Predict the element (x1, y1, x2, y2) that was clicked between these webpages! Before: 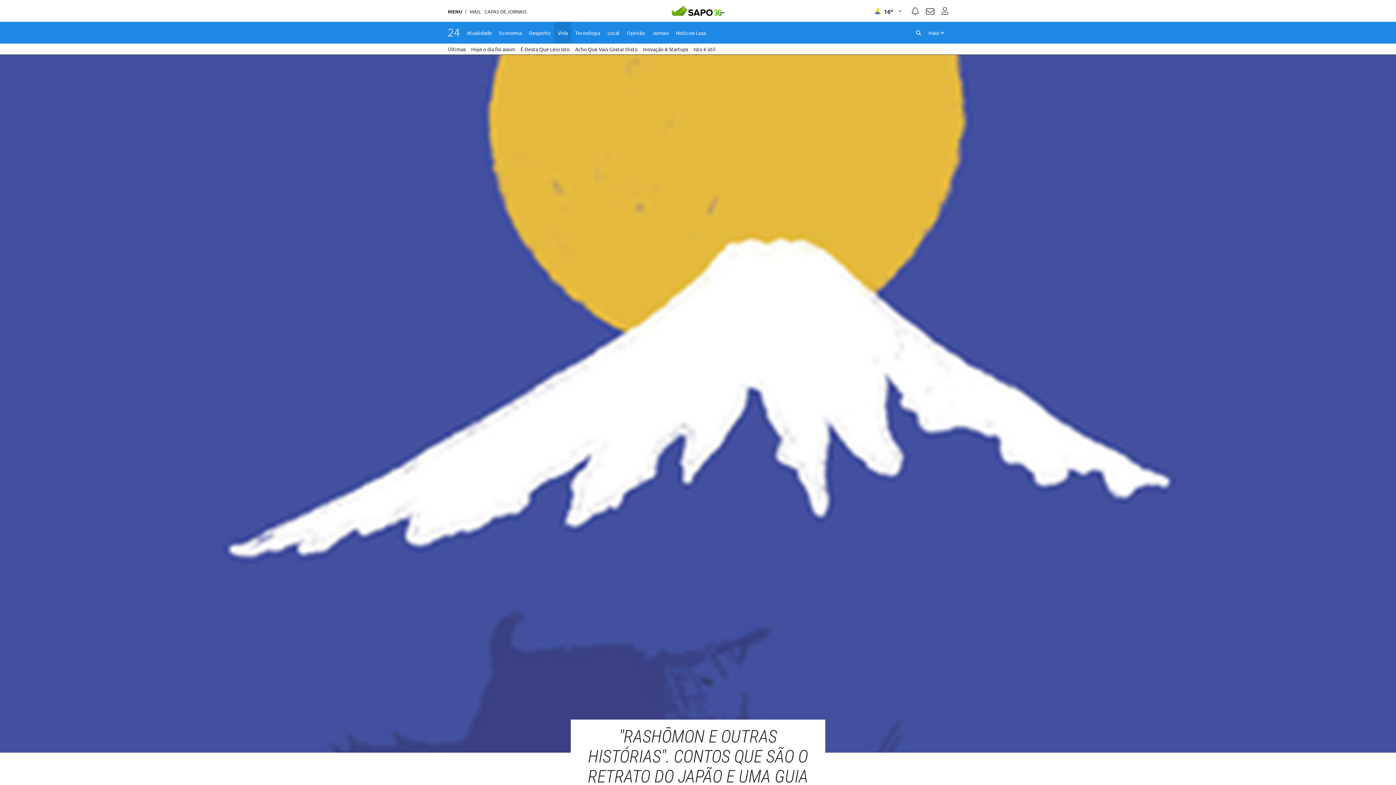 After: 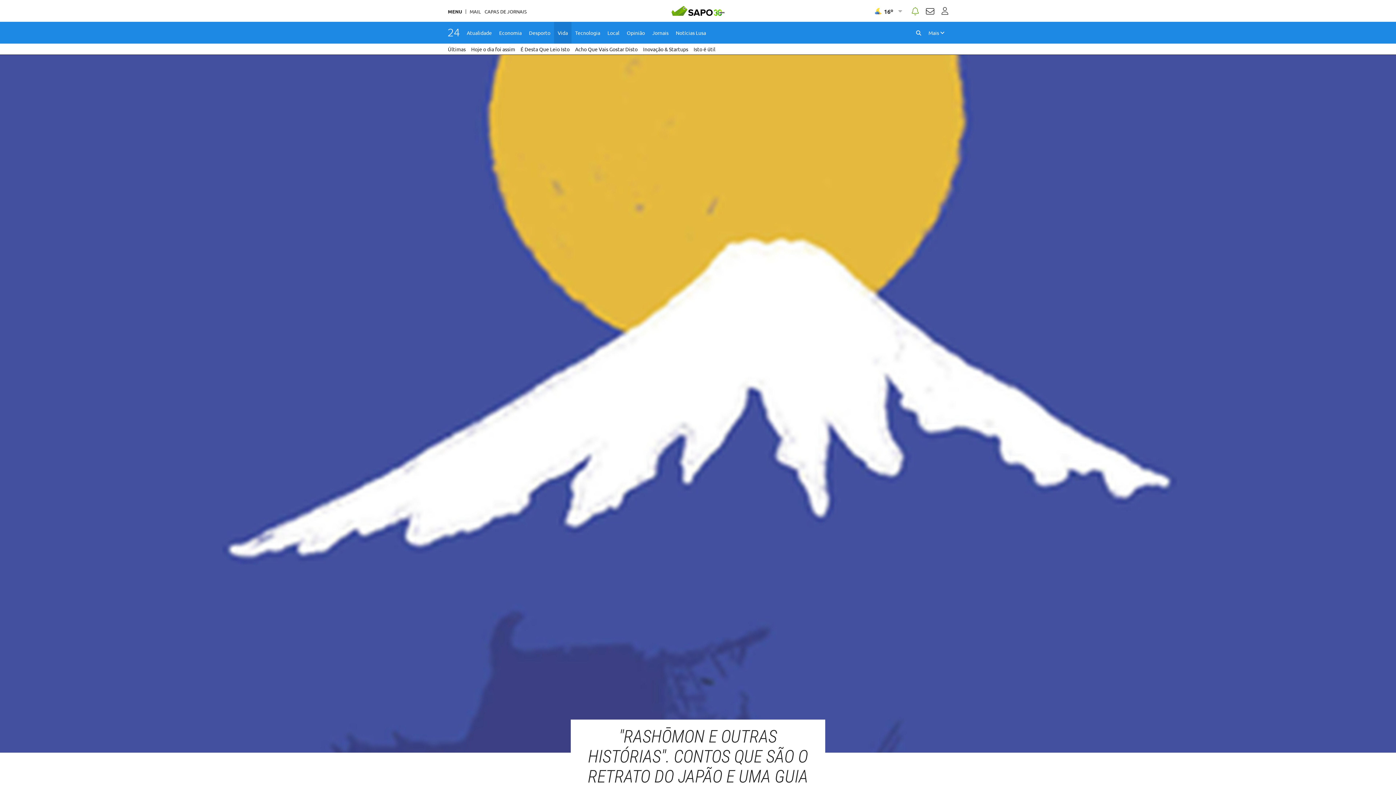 Action: bbox: (912, 8, 918, 15) label: Noticiações